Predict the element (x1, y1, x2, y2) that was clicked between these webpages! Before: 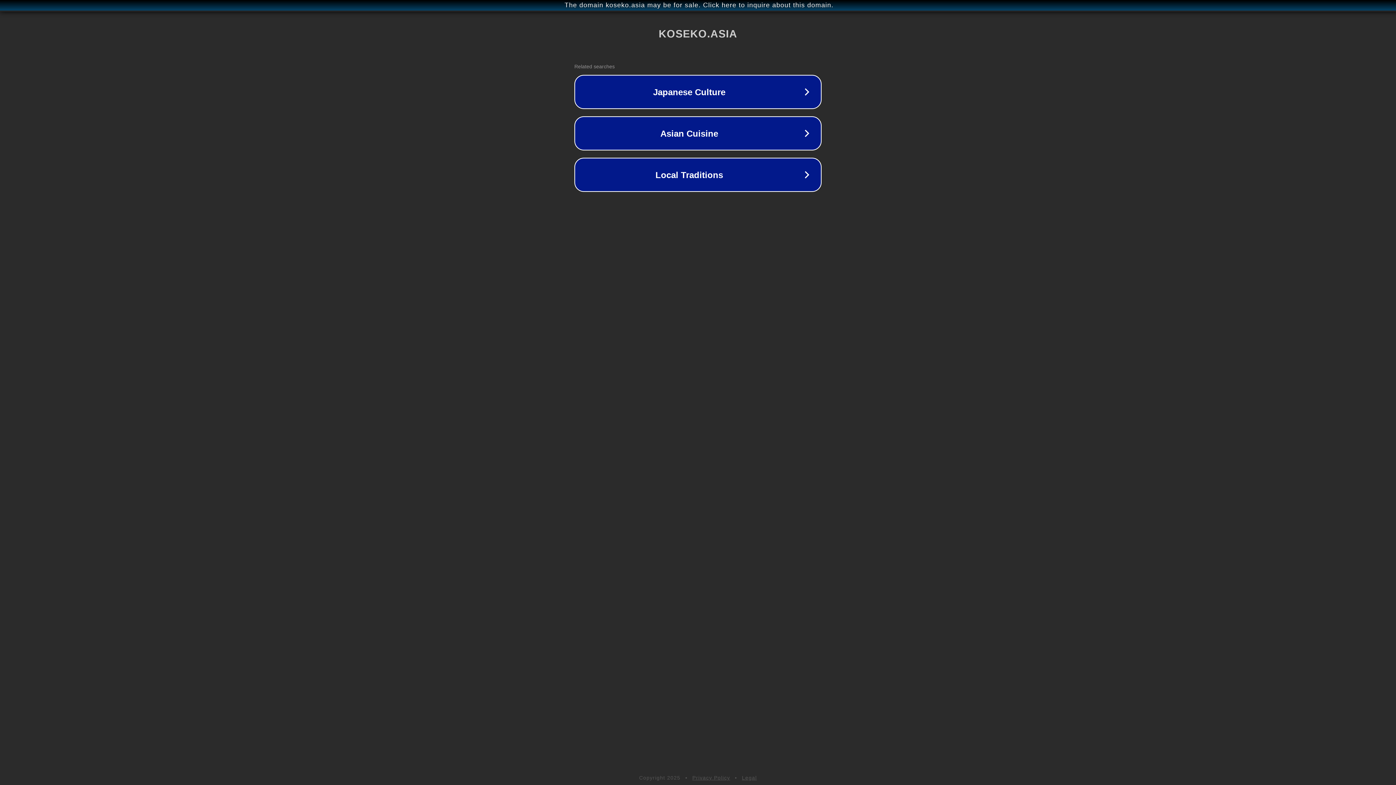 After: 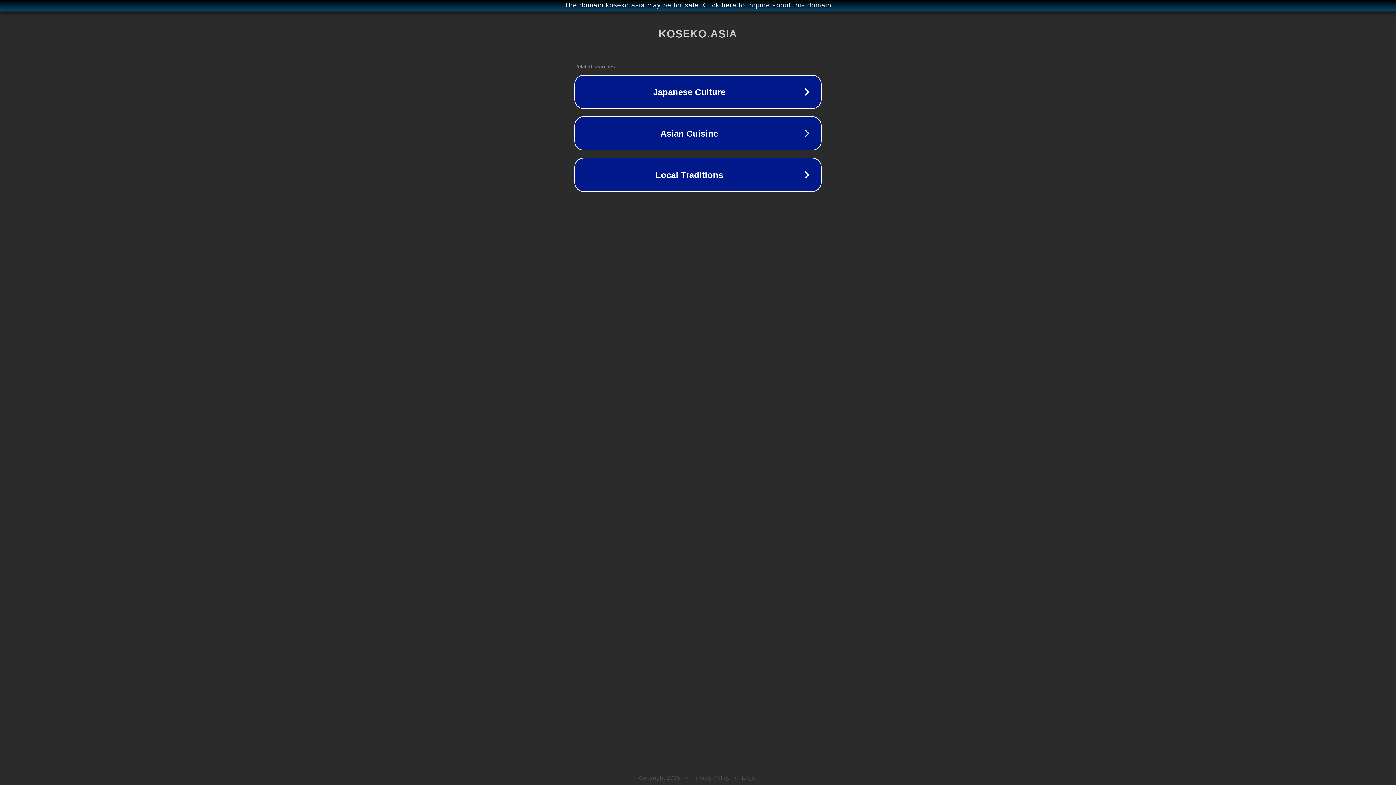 Action: label: Privacy Policy bbox: (692, 775, 730, 781)